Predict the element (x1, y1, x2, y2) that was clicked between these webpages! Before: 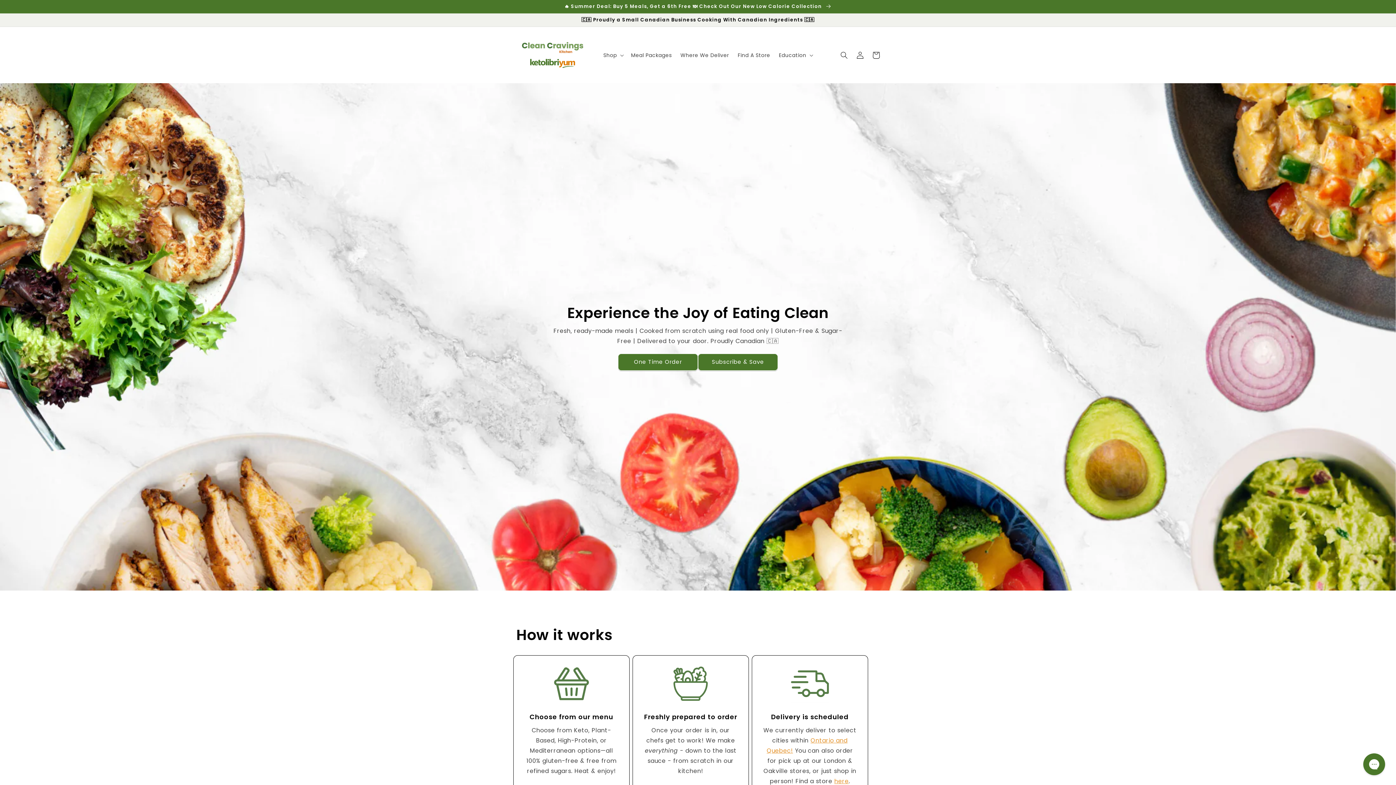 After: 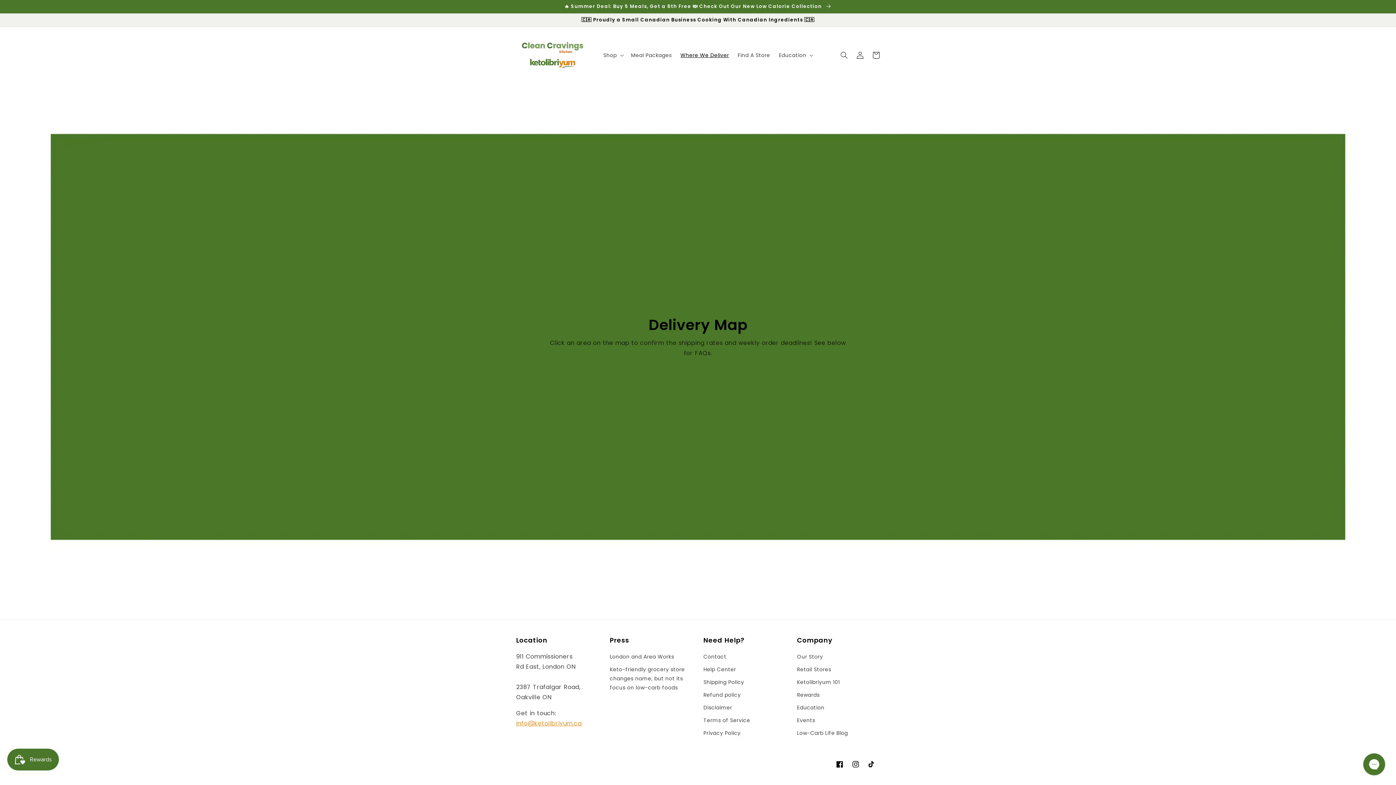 Action: bbox: (676, 47, 733, 62) label: Where We Deliver